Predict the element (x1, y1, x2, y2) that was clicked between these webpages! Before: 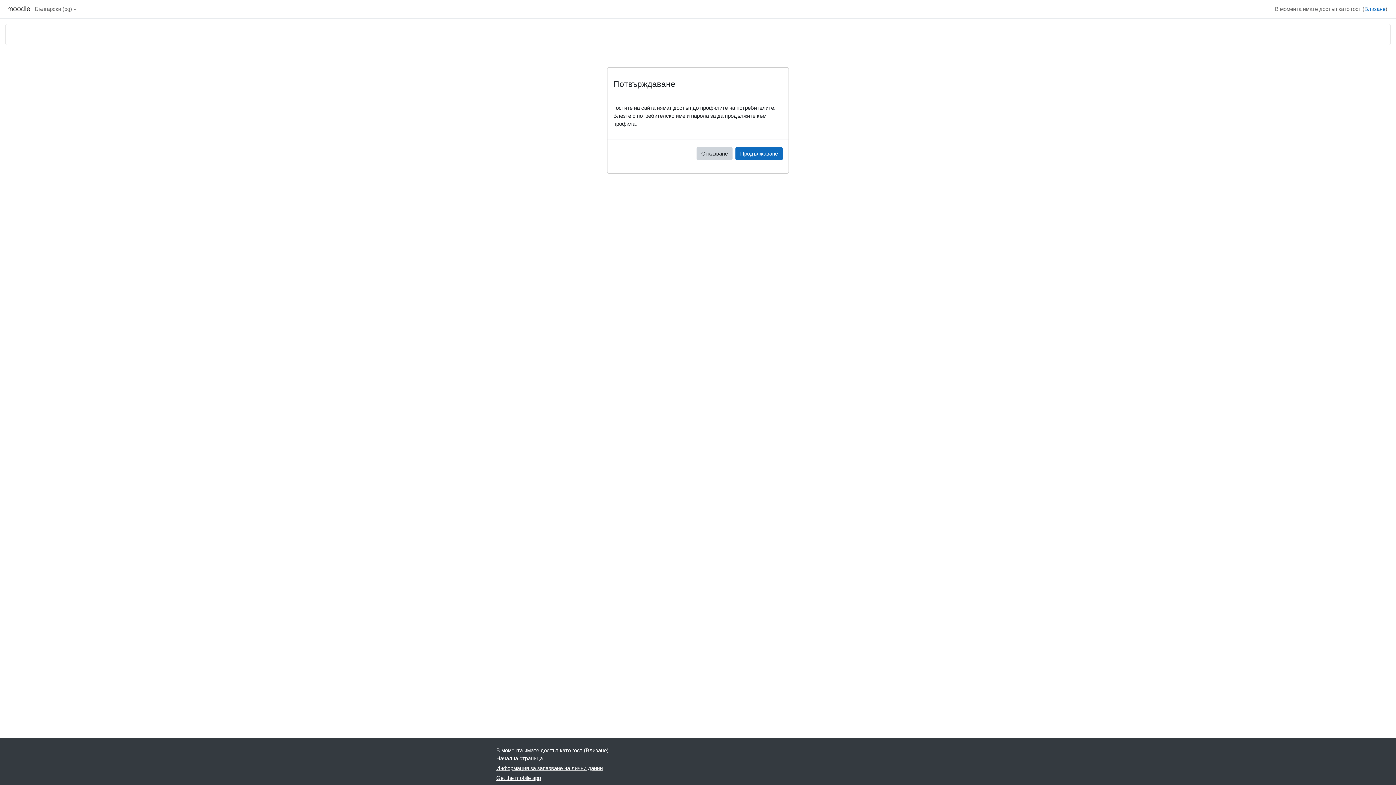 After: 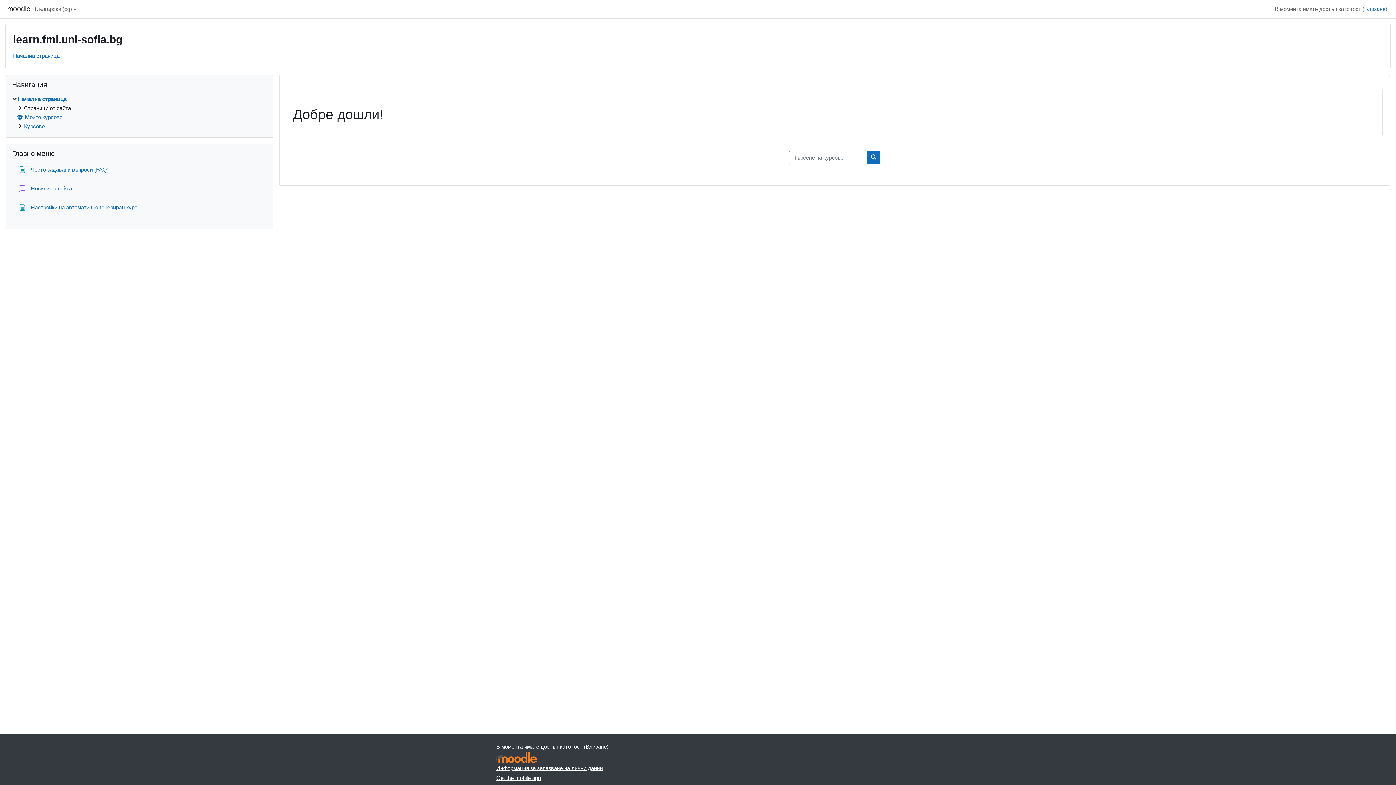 Action: label: Отказване bbox: (696, 147, 732, 160)